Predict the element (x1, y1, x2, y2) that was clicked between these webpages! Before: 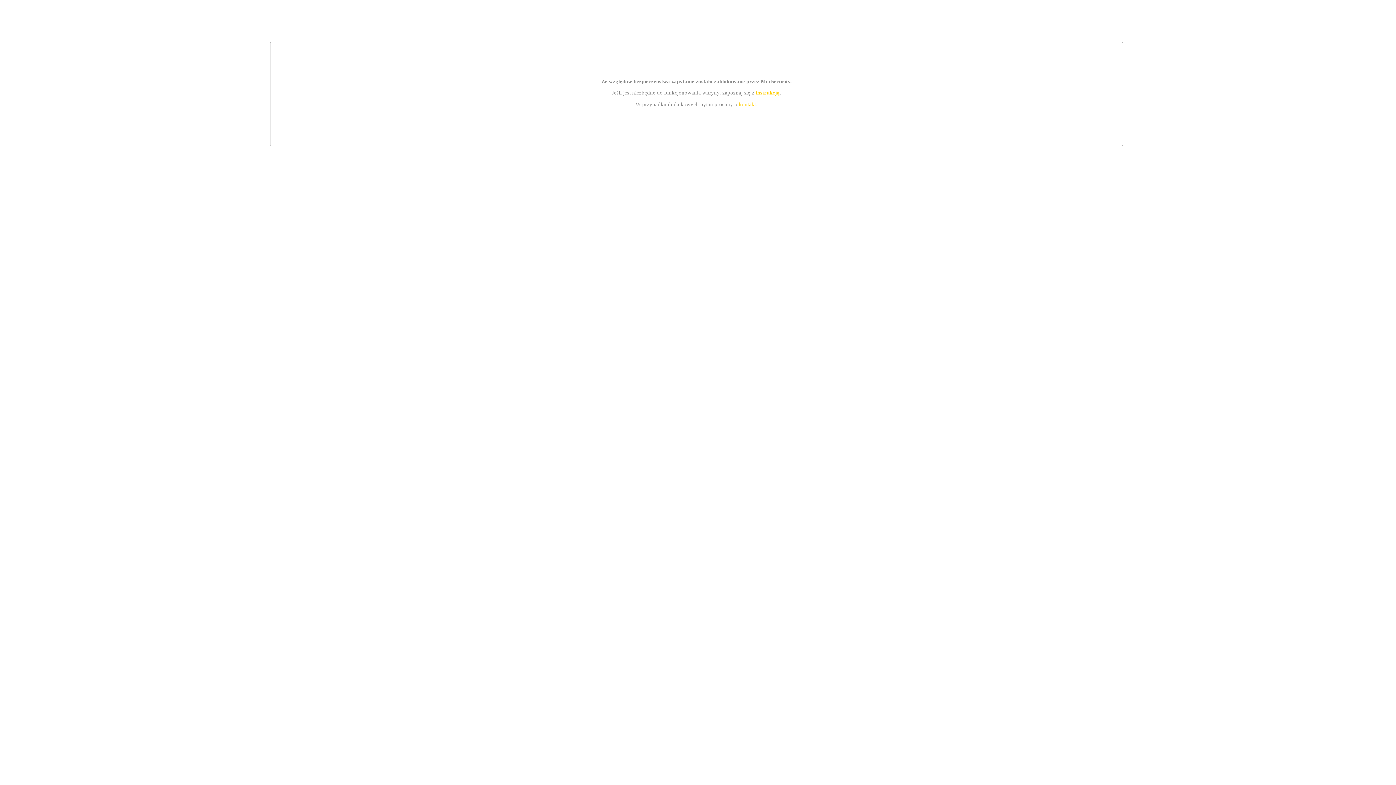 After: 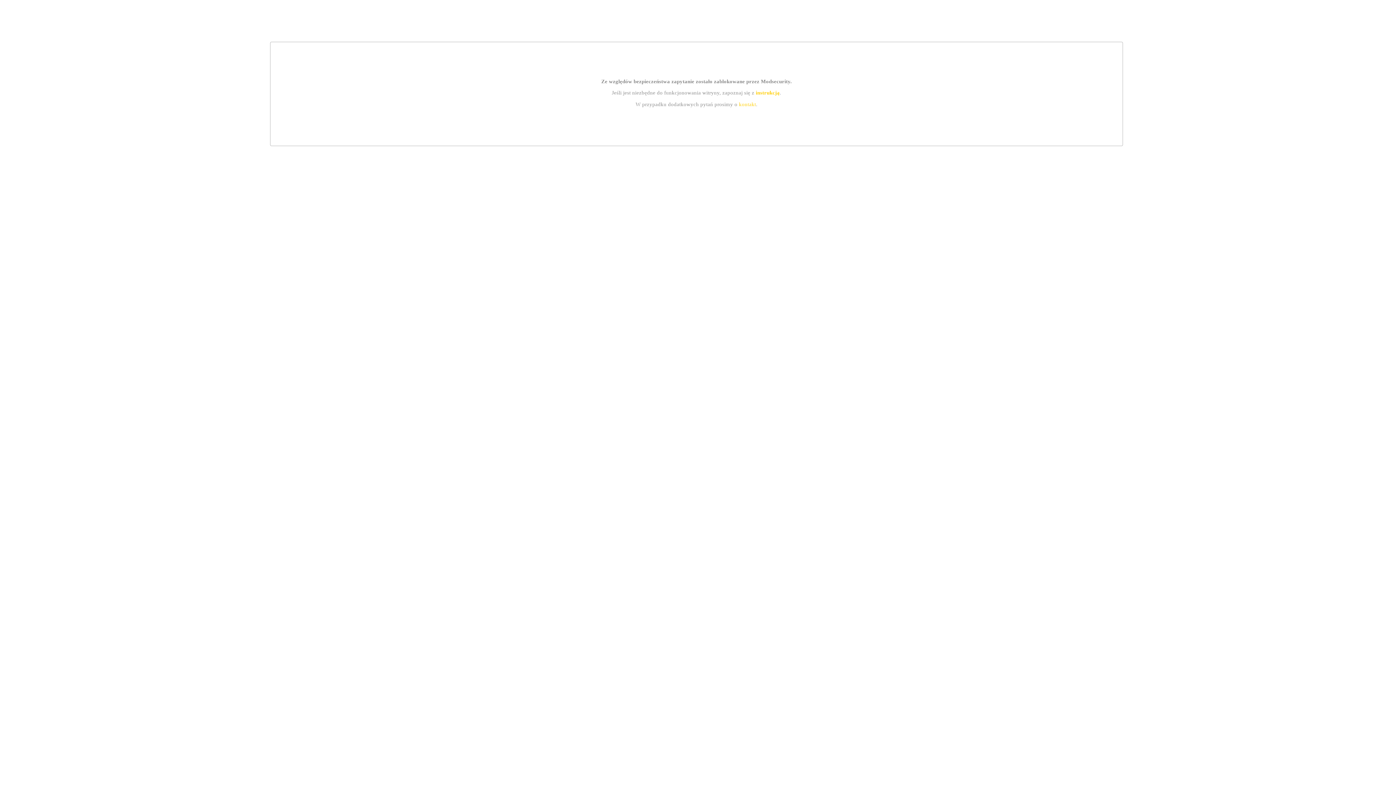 Action: label: kontakt bbox: (739, 101, 756, 107)